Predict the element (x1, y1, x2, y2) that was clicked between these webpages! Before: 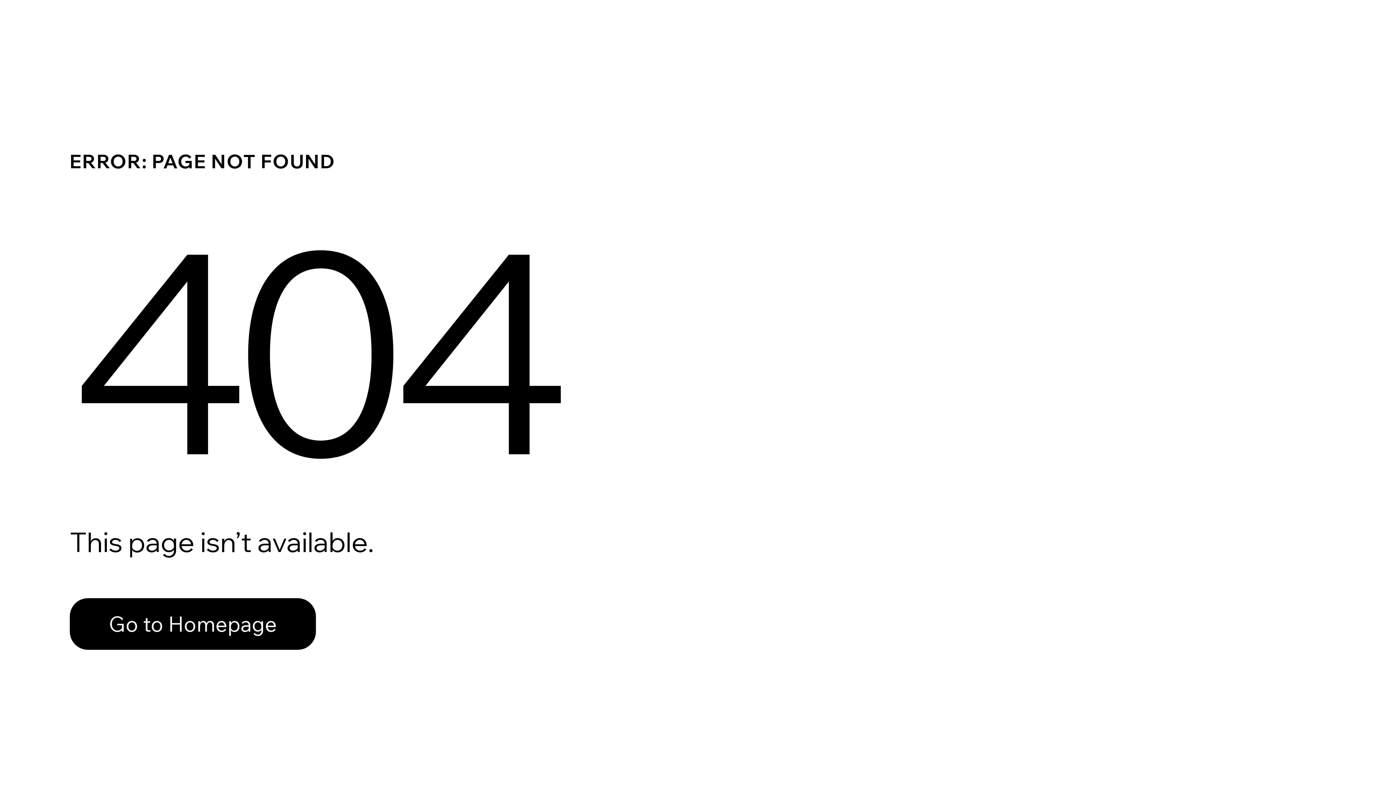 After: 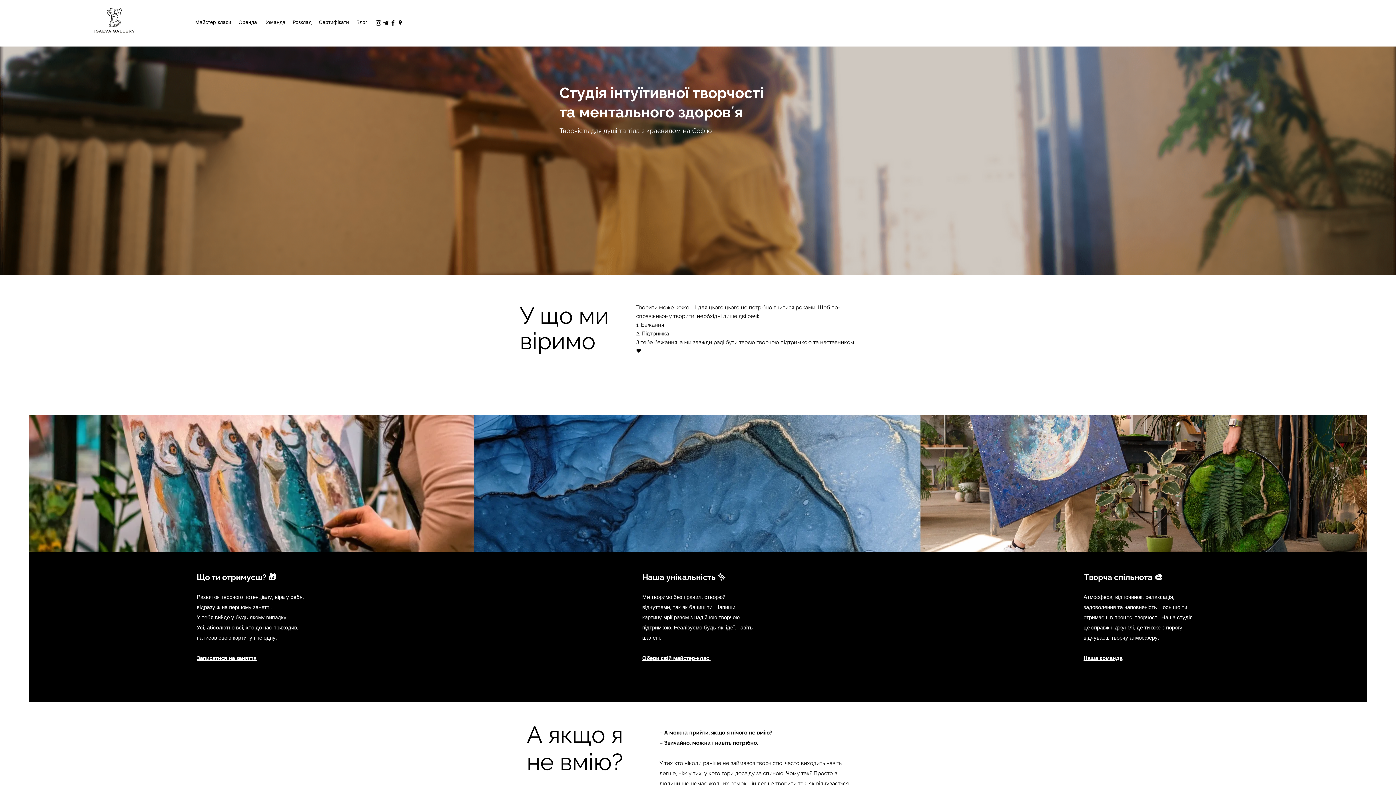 Action: label: Go to Homepage bbox: (69, 598, 316, 650)